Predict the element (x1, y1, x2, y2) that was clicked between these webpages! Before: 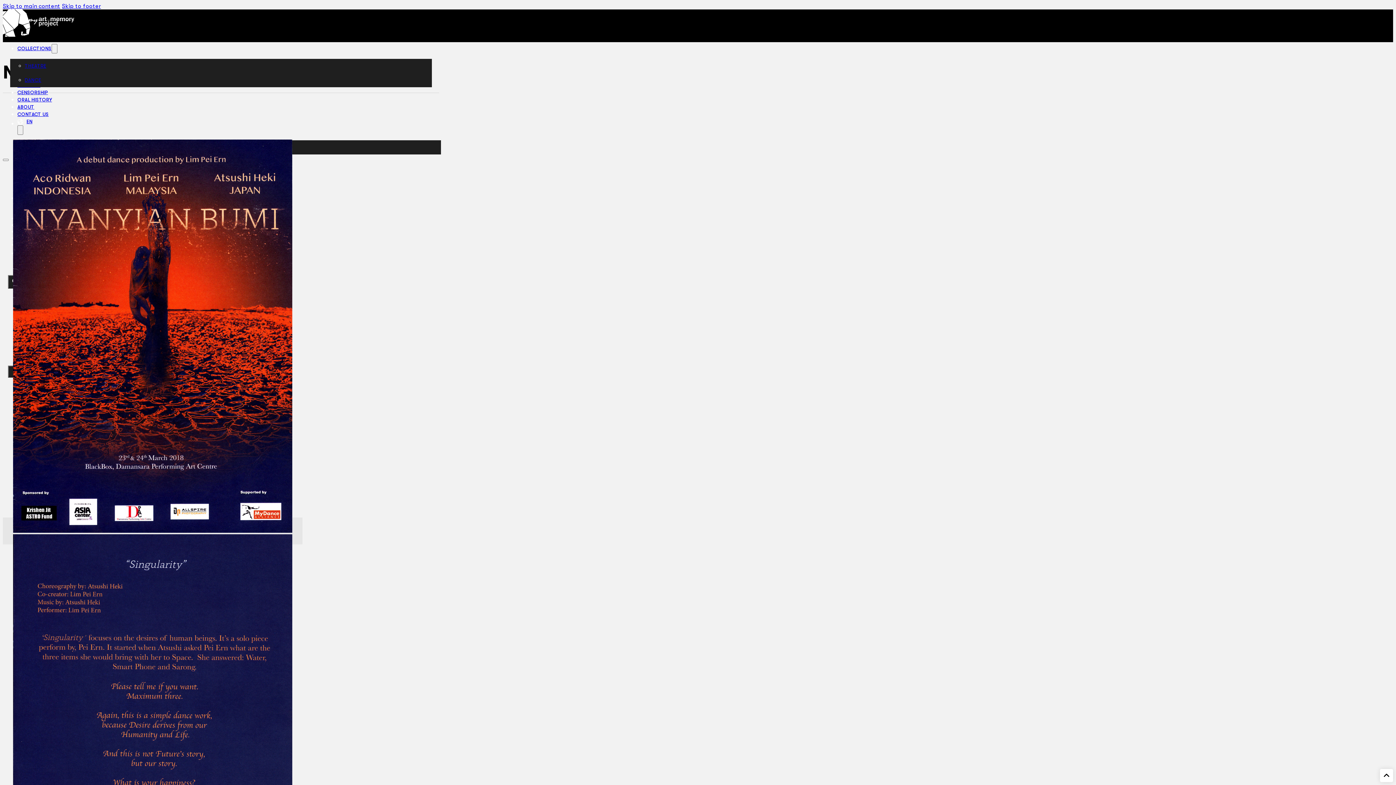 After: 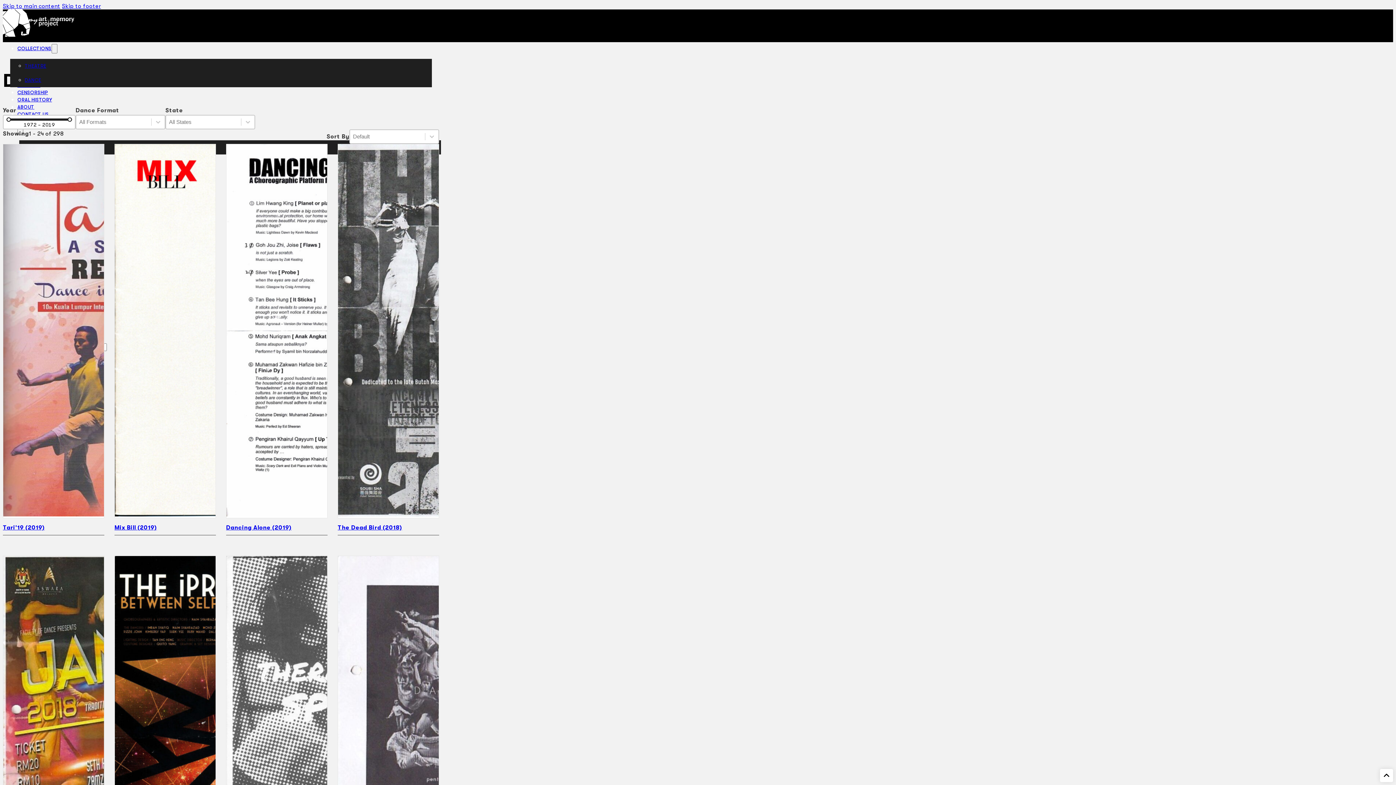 Action: bbox: (24, 77, 41, 82) label: DANCE